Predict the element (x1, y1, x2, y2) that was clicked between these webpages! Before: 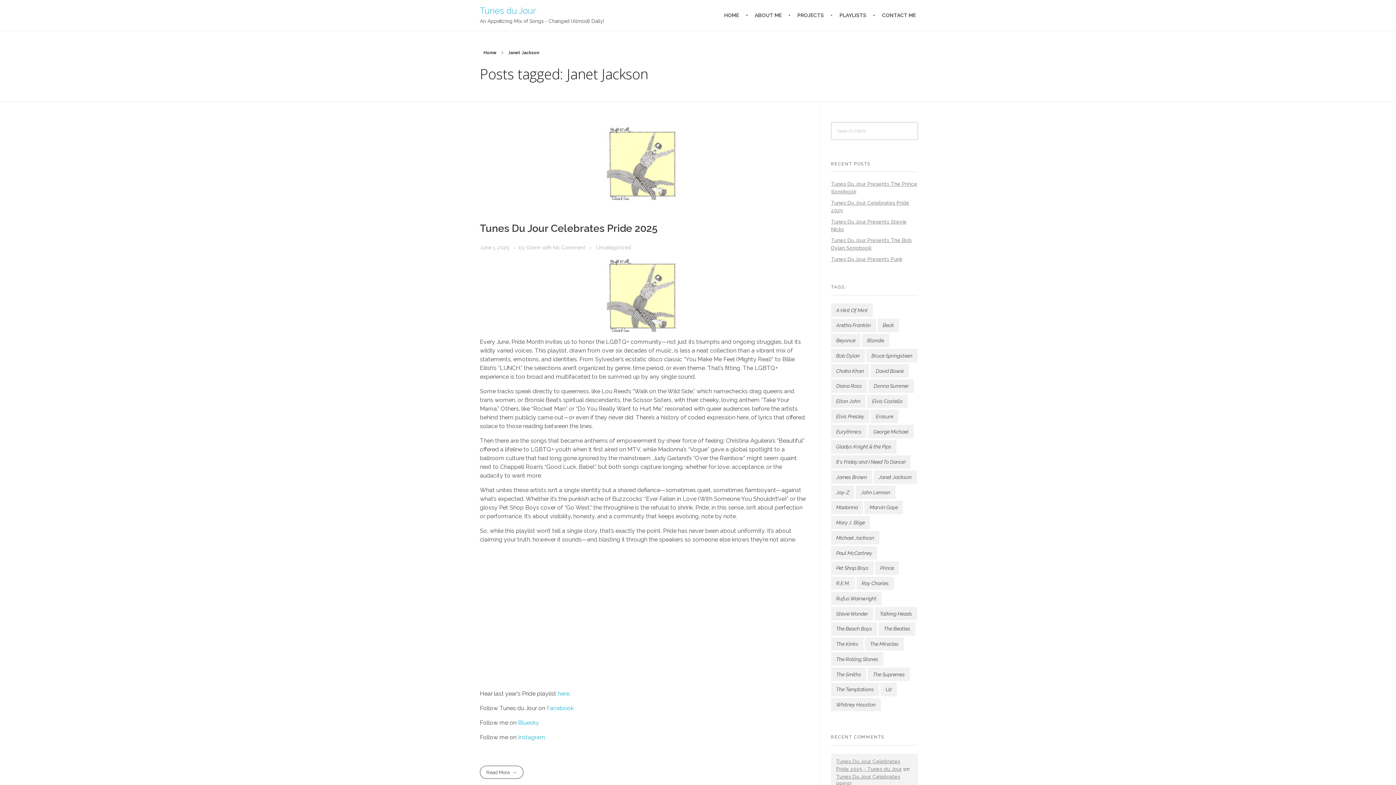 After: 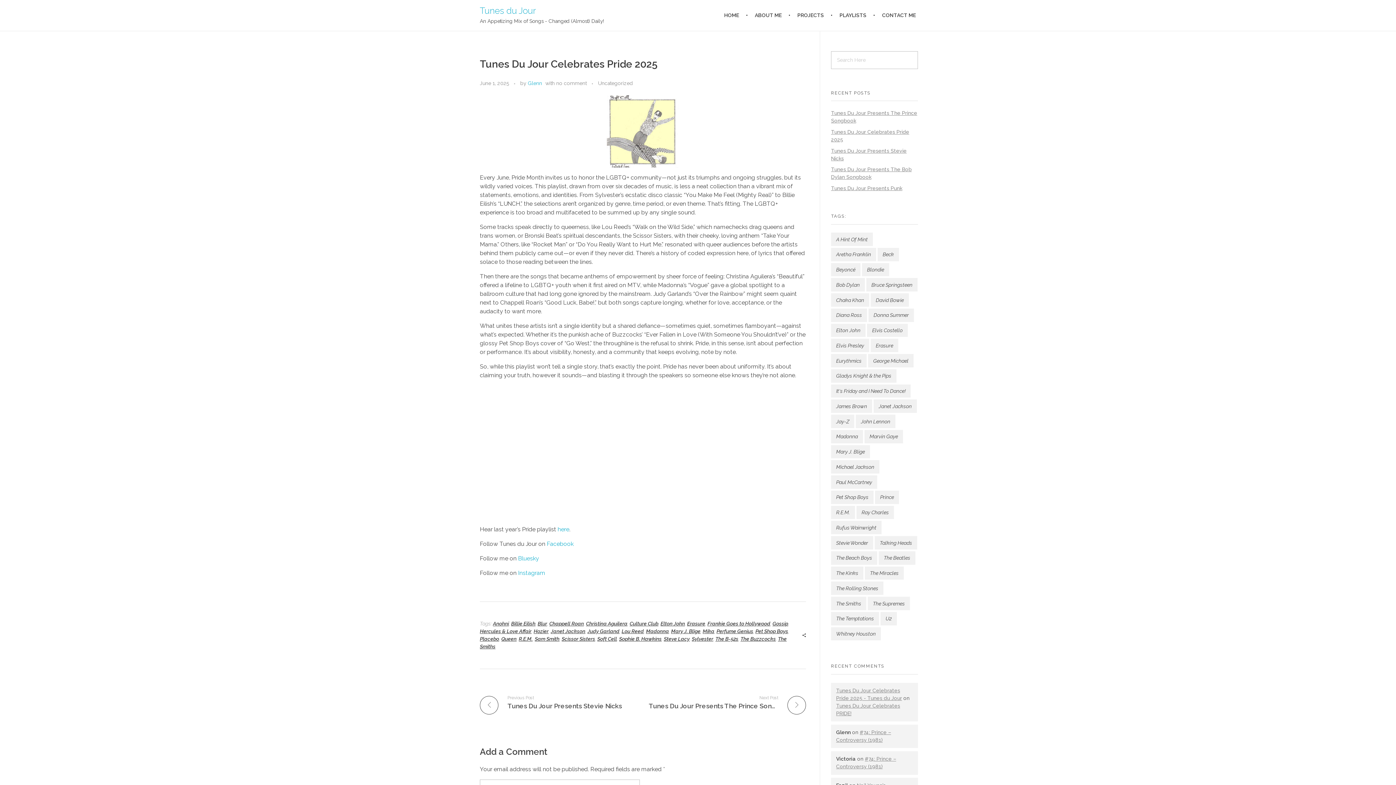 Action: label: Tunes Du Jour Celebrates Pride 2025 bbox: (480, 222, 657, 234)